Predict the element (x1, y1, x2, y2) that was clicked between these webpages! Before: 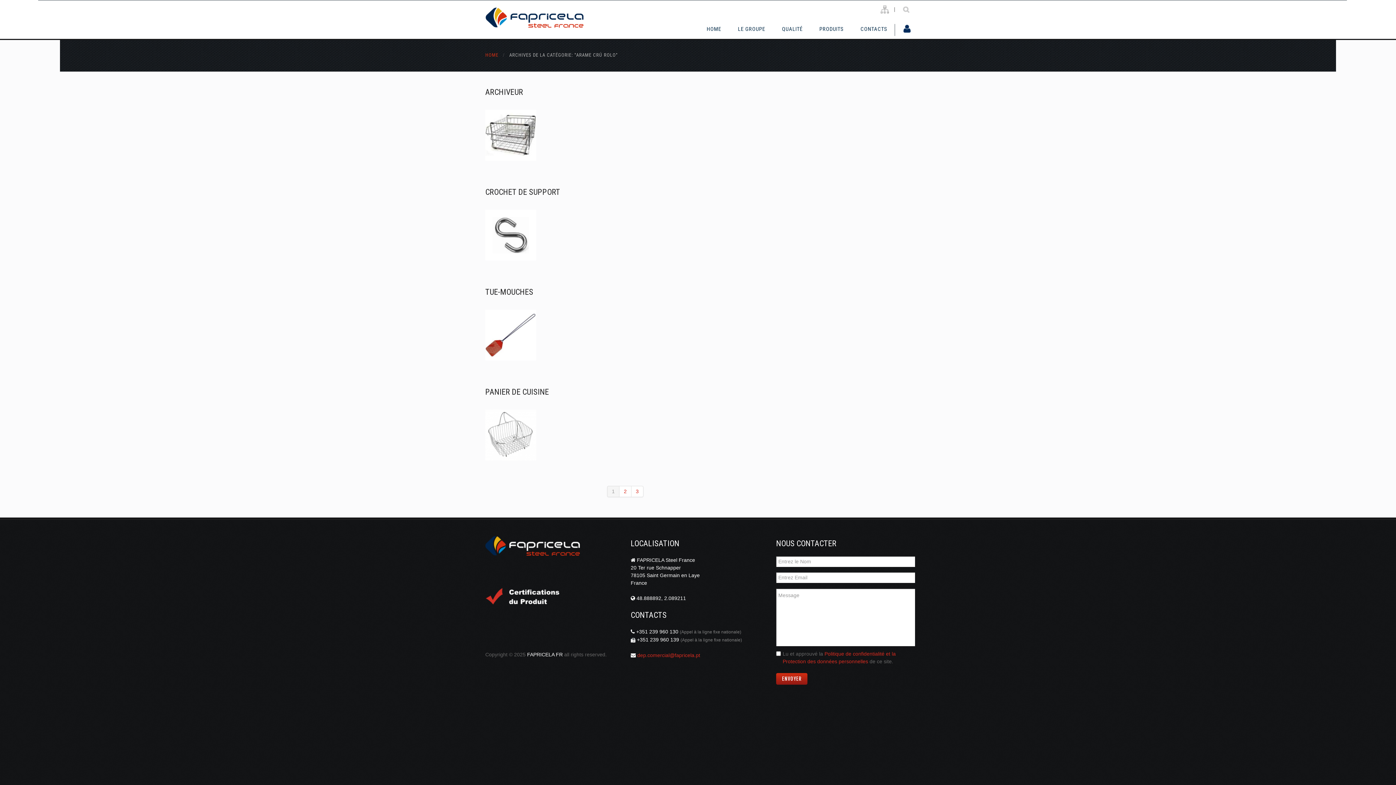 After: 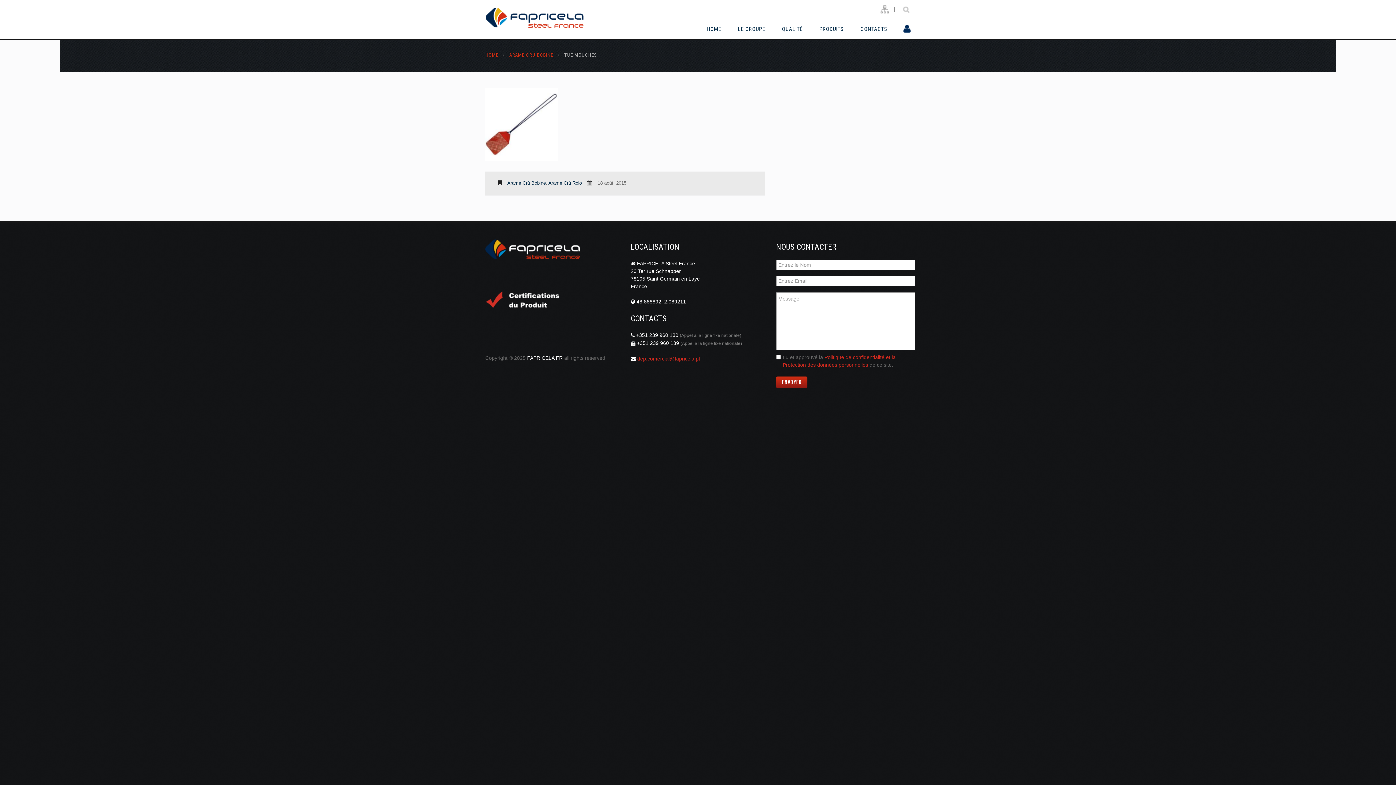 Action: label: TUE-MOUCHES bbox: (485, 287, 533, 296)